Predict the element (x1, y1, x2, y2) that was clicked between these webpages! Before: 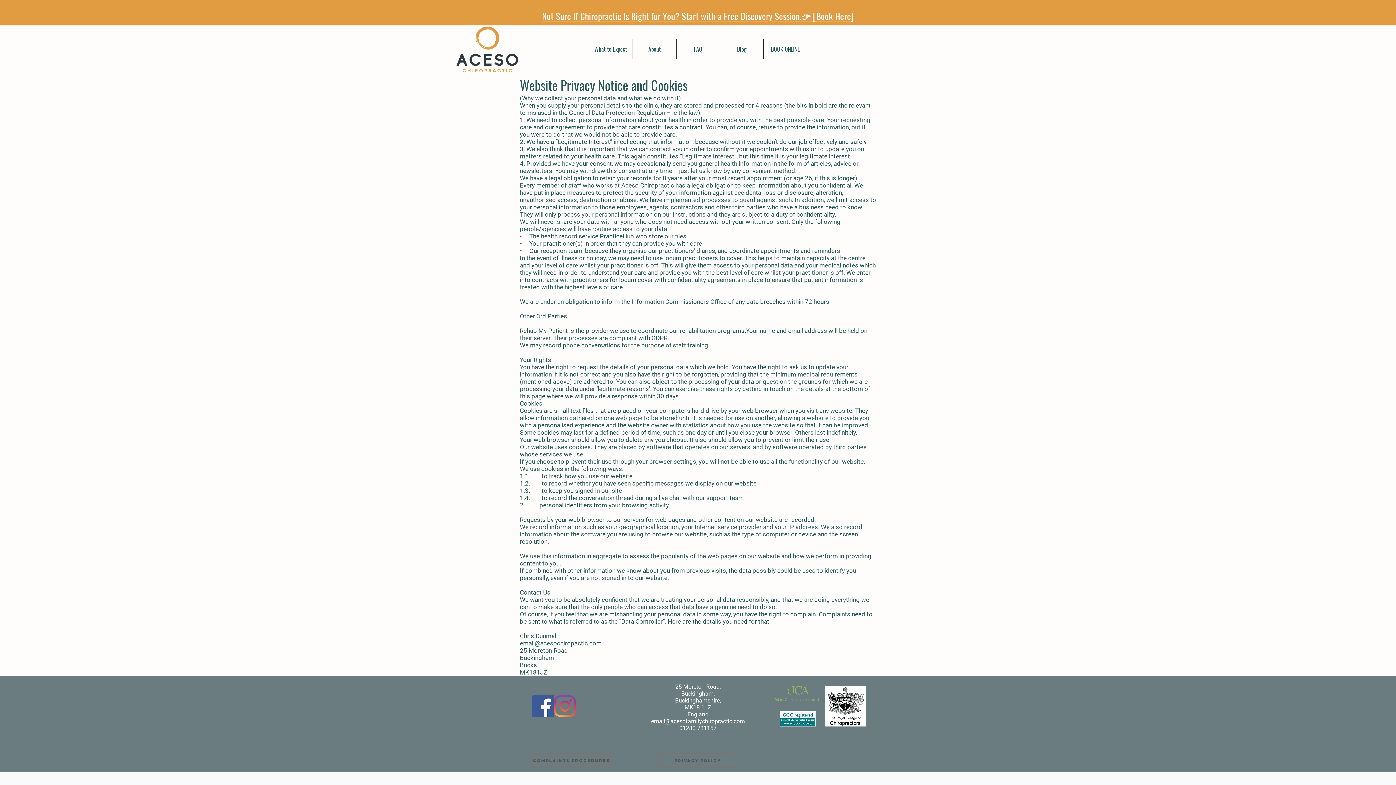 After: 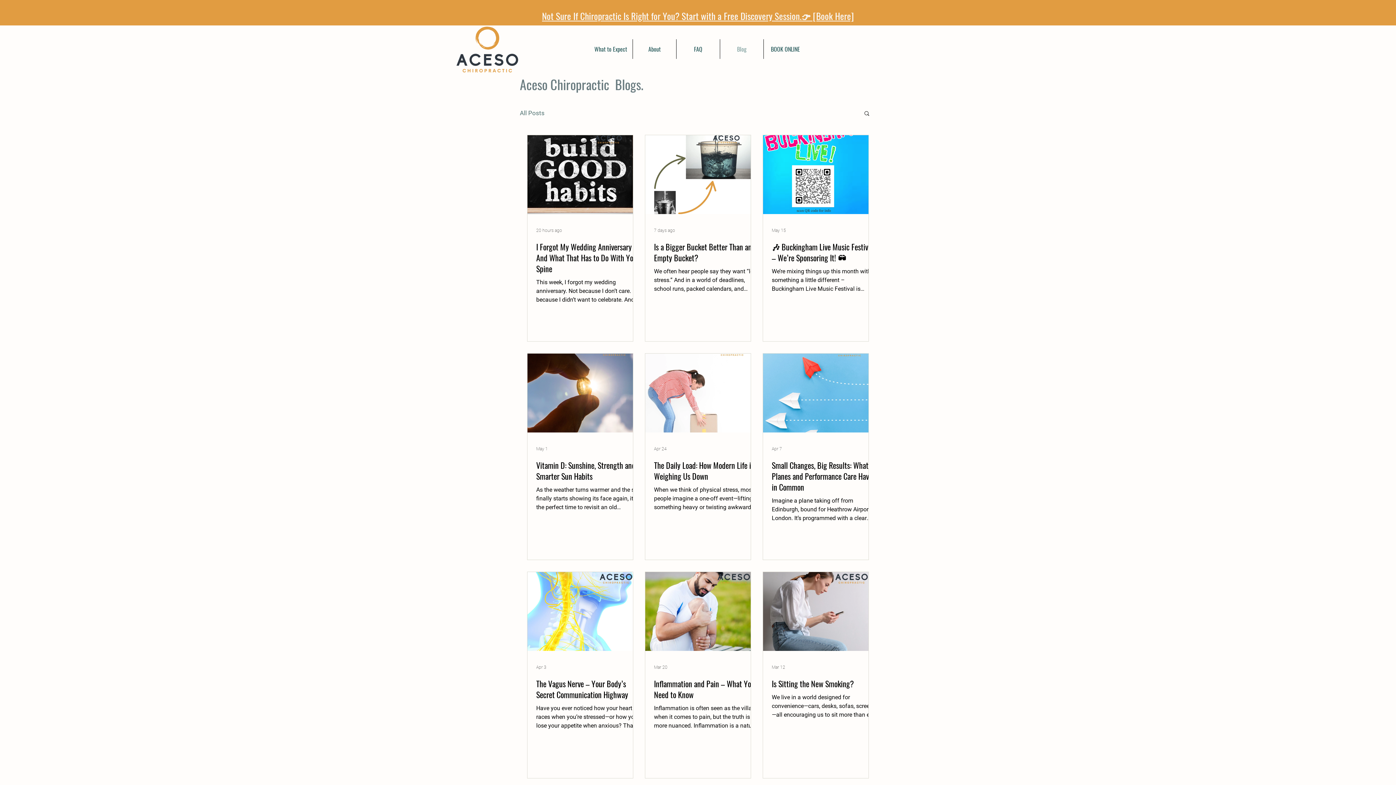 Action: bbox: (720, 39, 763, 58) label: Blog